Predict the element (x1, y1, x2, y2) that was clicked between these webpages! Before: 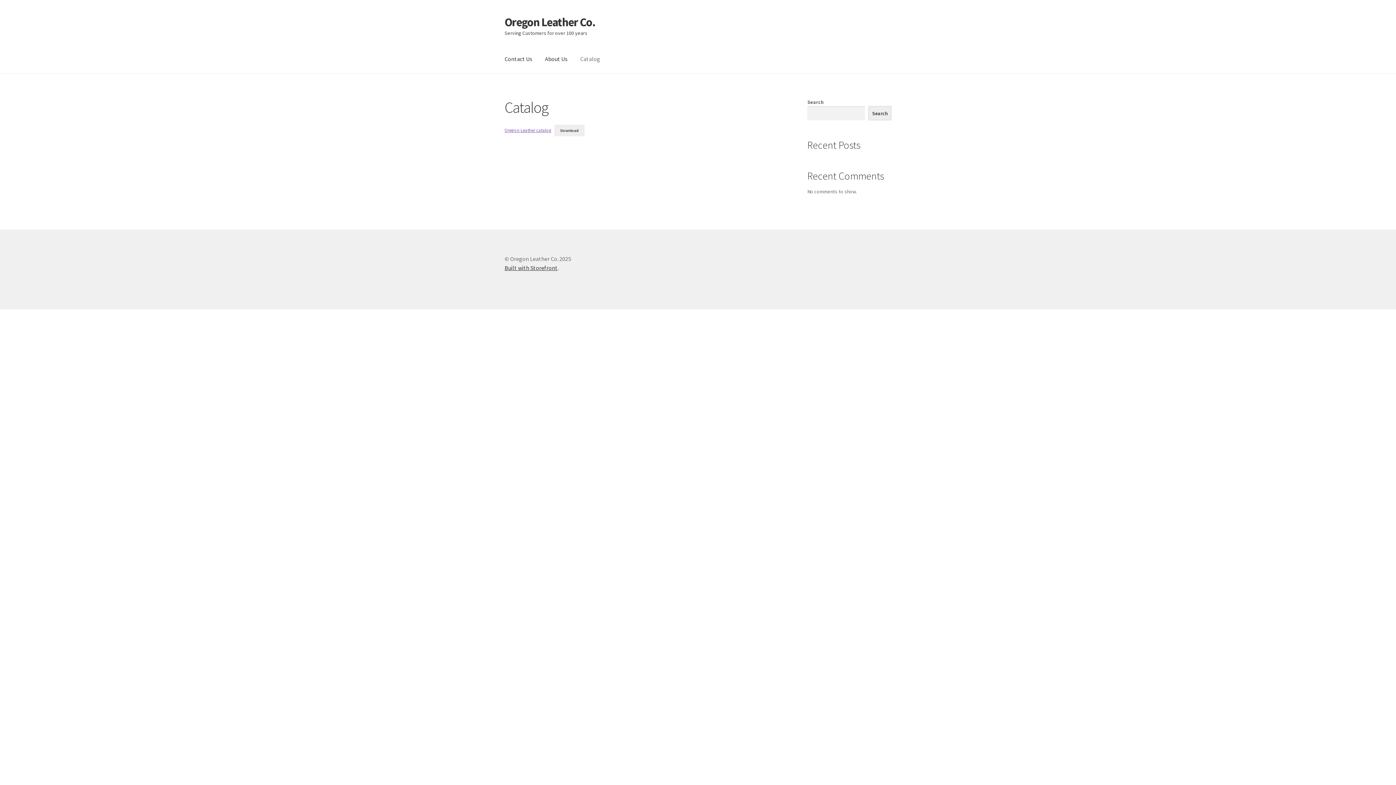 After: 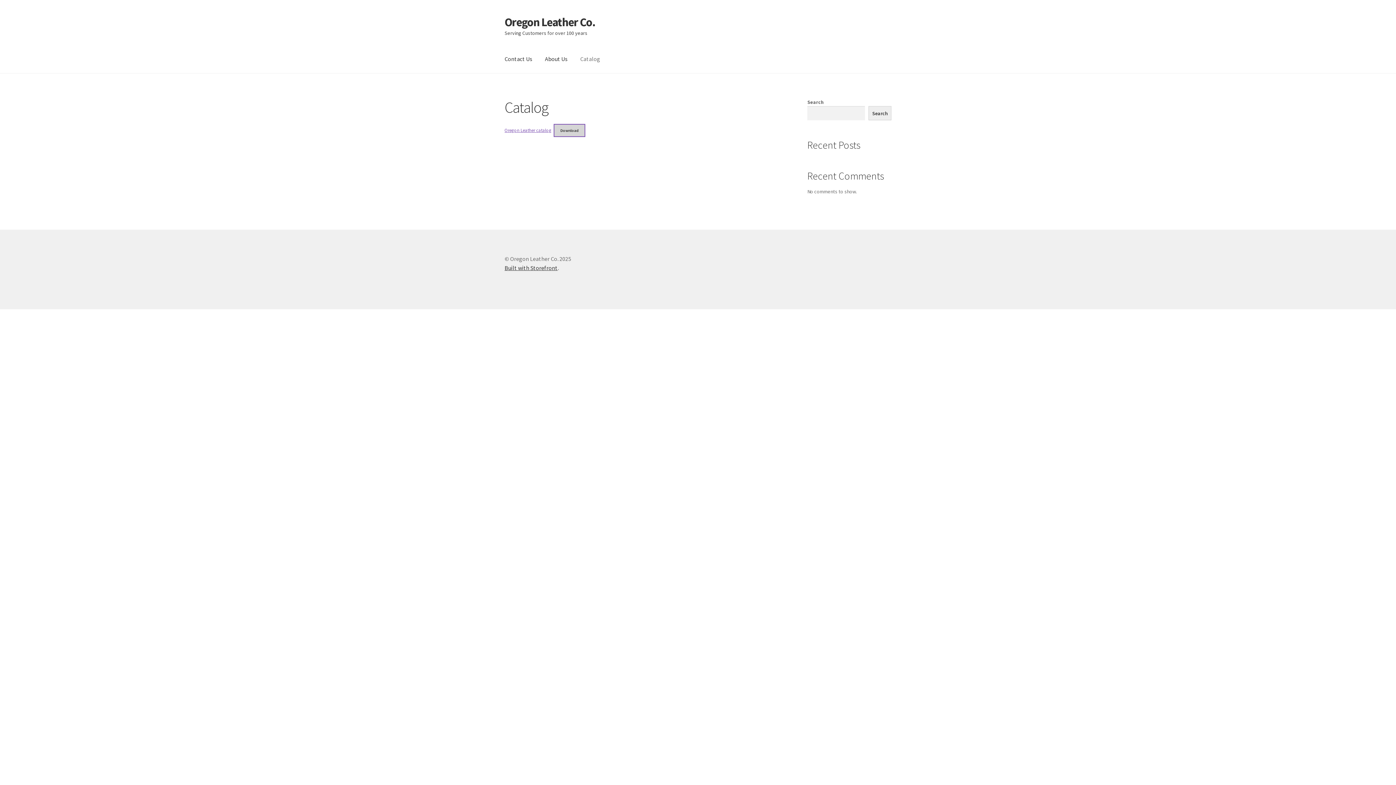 Action: bbox: (554, 124, 584, 136) label: Download